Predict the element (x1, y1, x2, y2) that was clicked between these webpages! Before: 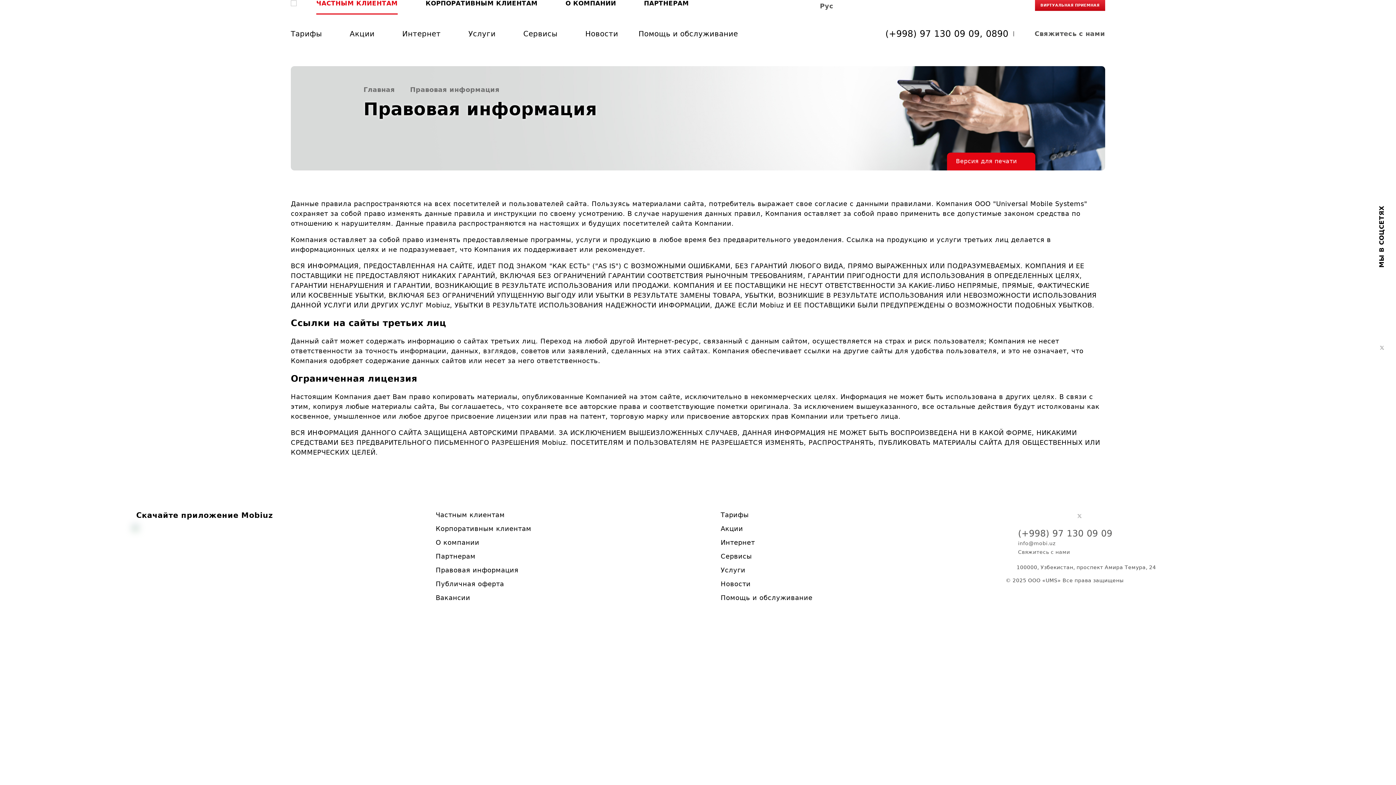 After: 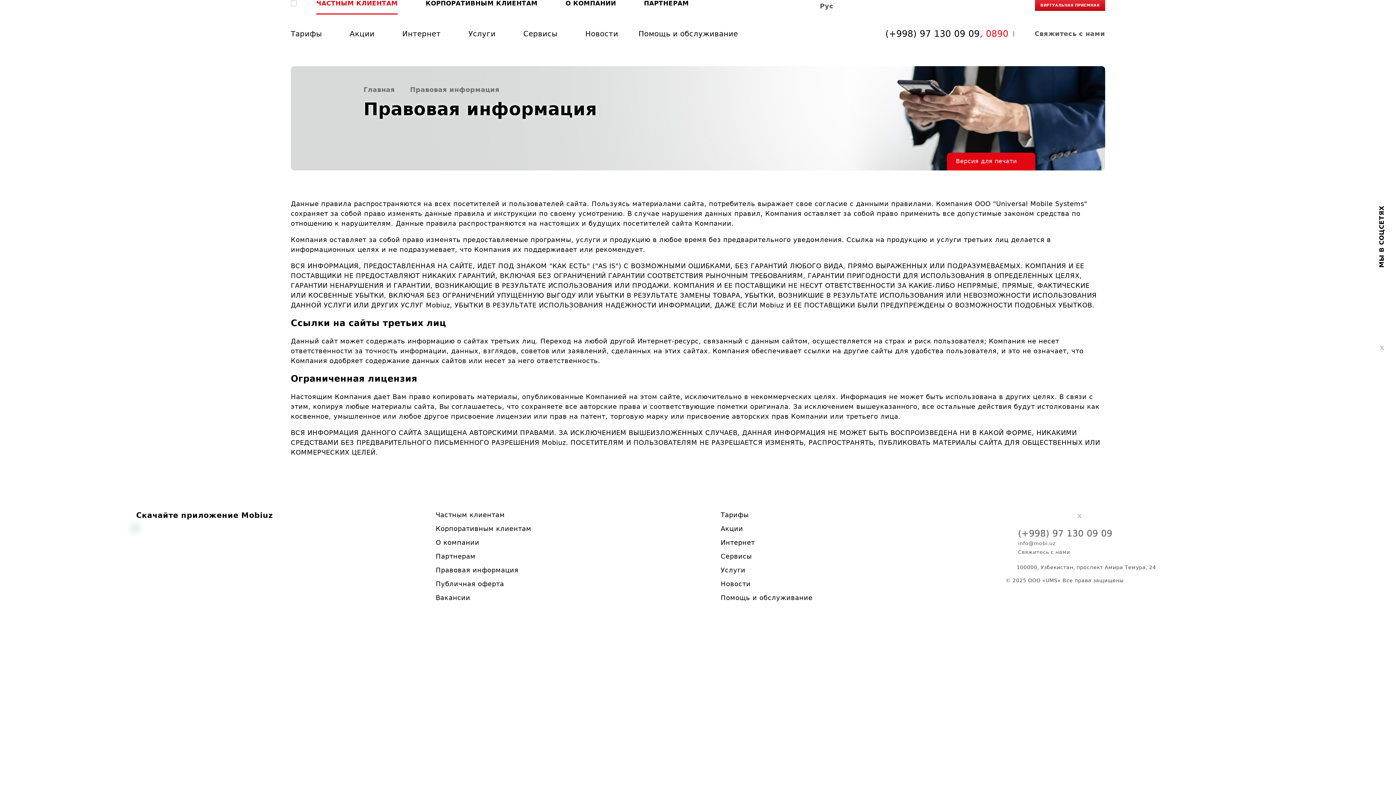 Action: label: , 0890 bbox: (980, 29, 1008, 38)